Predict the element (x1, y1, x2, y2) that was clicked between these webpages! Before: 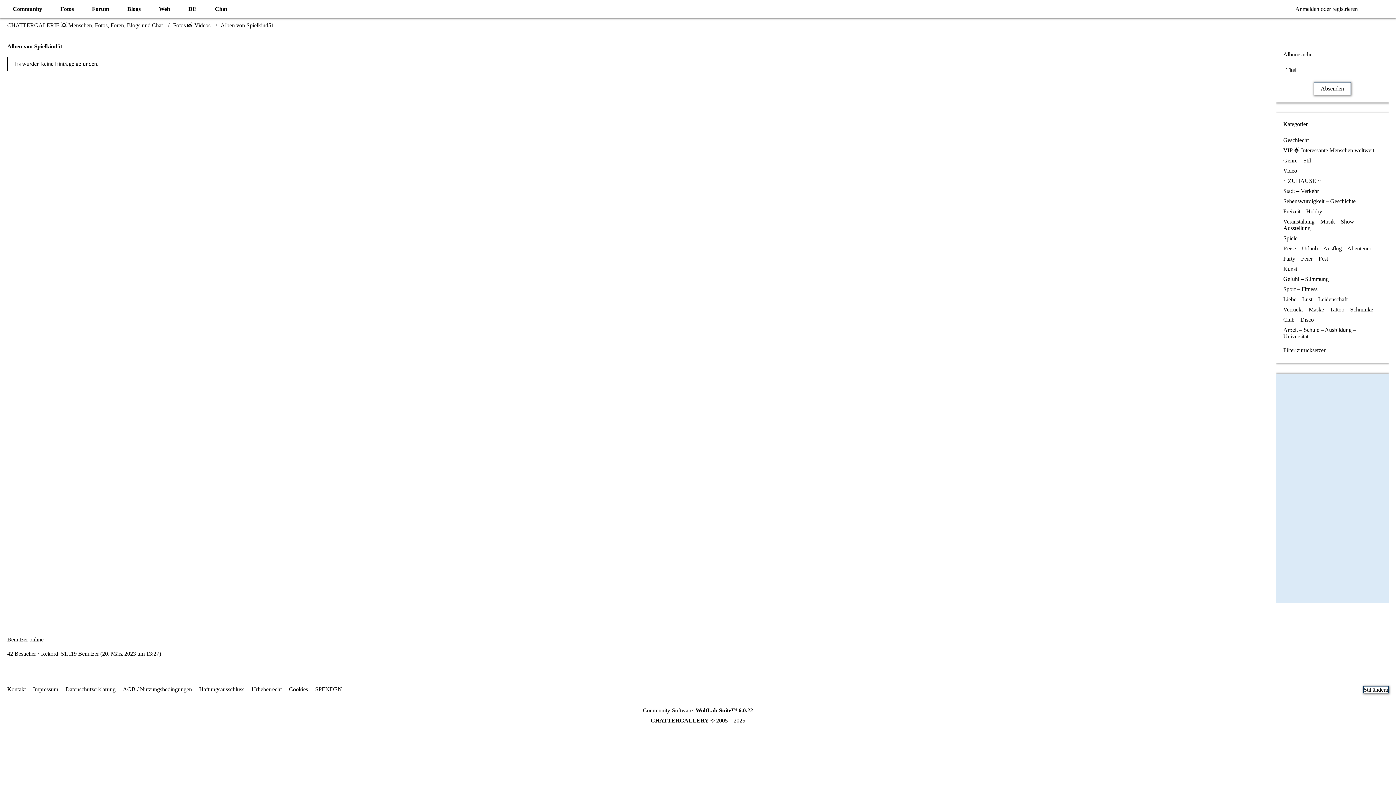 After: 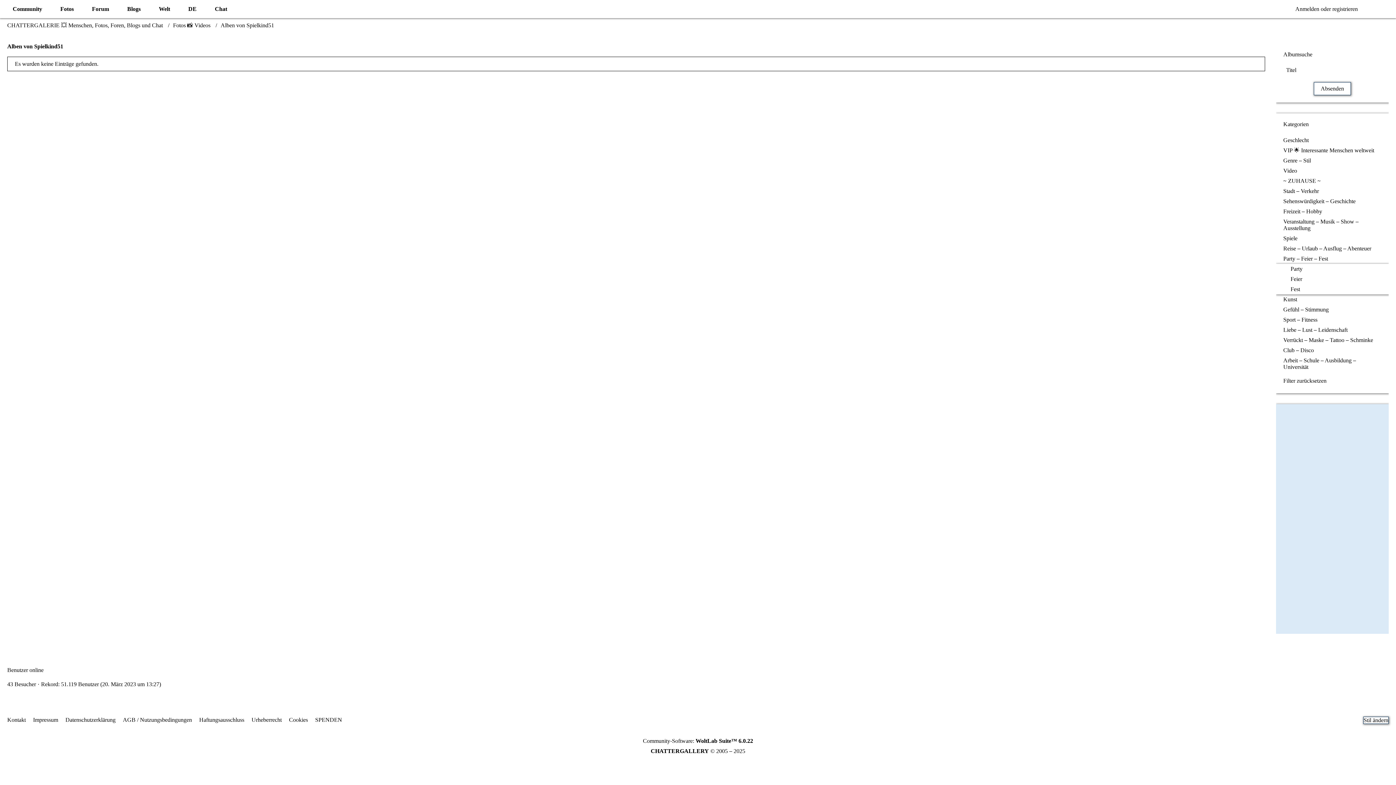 Action: label: Party – Feier – Fest bbox: (1276, 253, 1389, 264)